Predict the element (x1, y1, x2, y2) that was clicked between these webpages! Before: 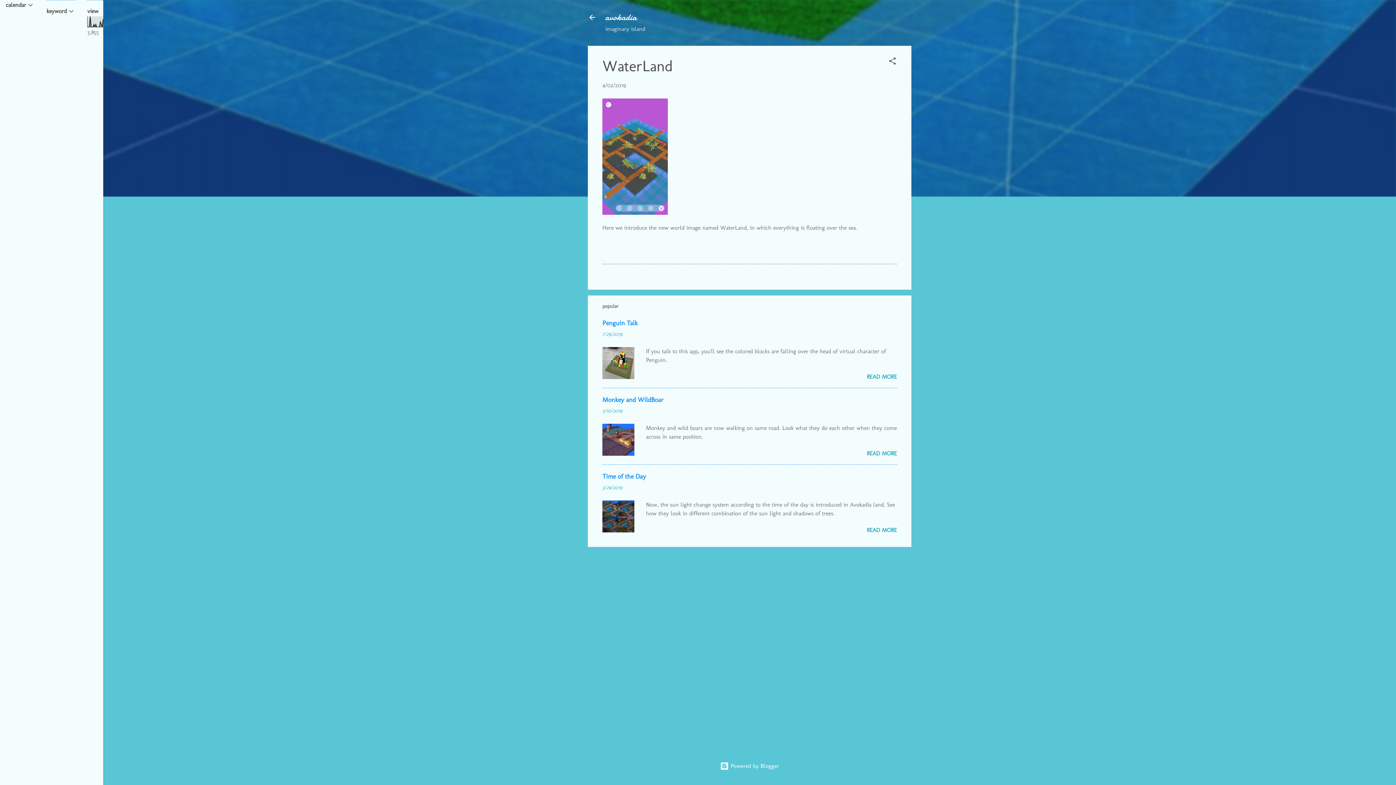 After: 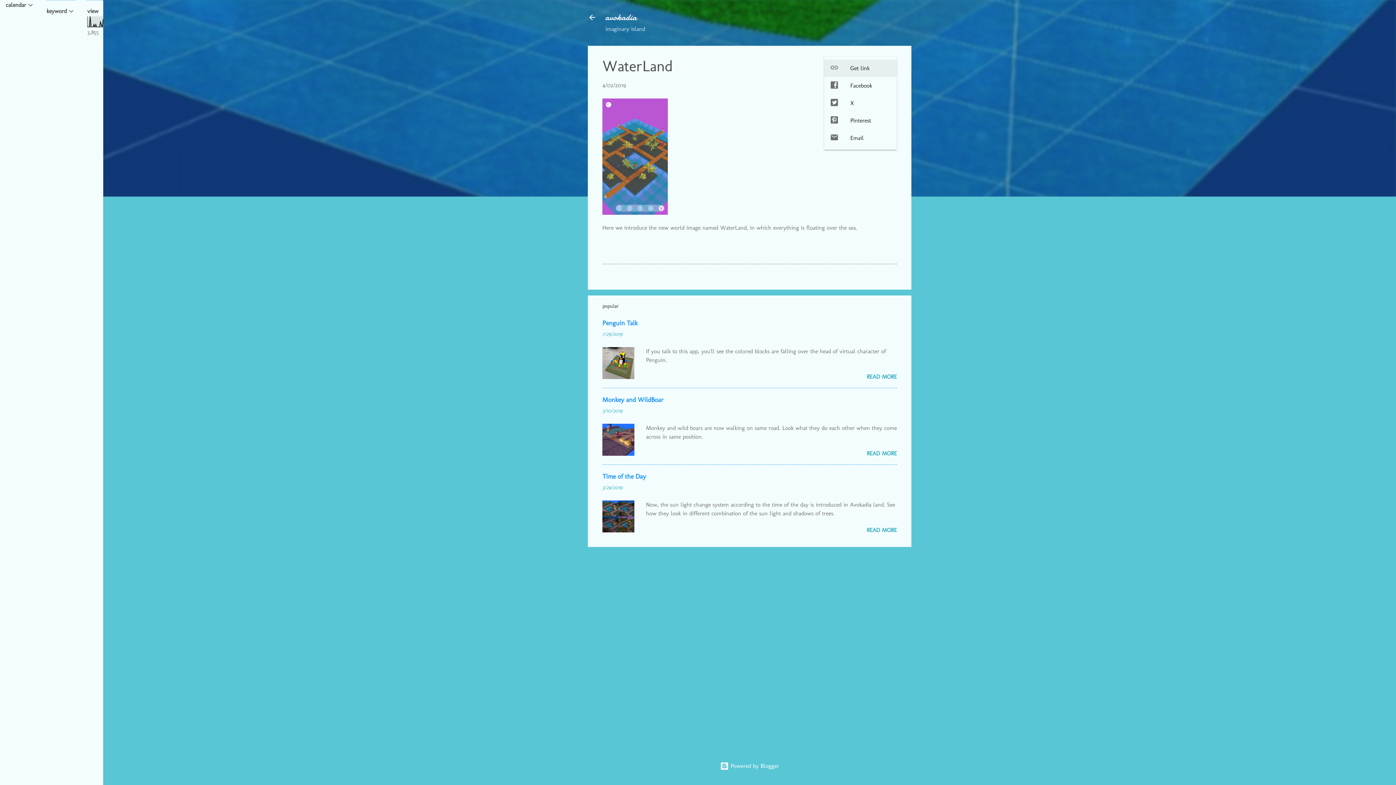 Action: label: Share bbox: (888, 56, 897, 68)